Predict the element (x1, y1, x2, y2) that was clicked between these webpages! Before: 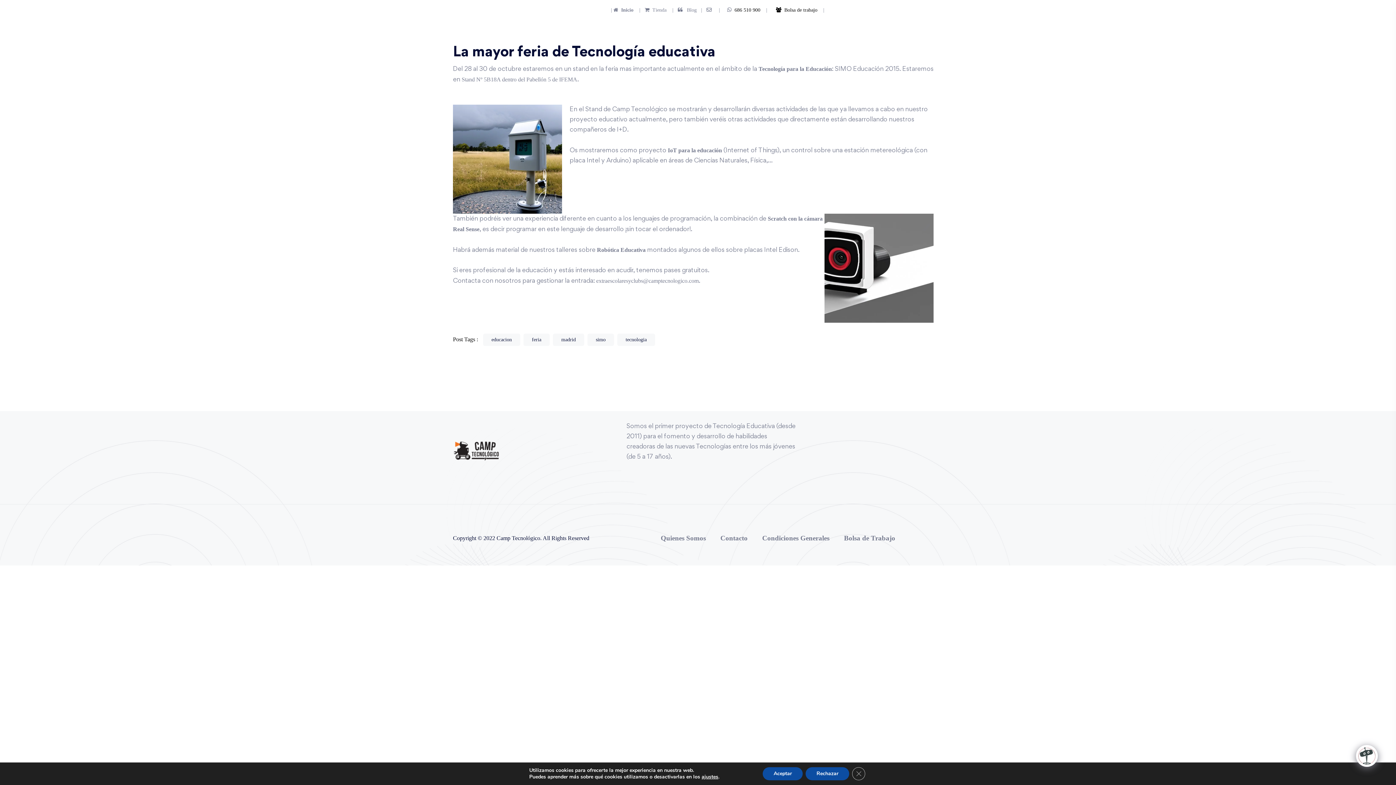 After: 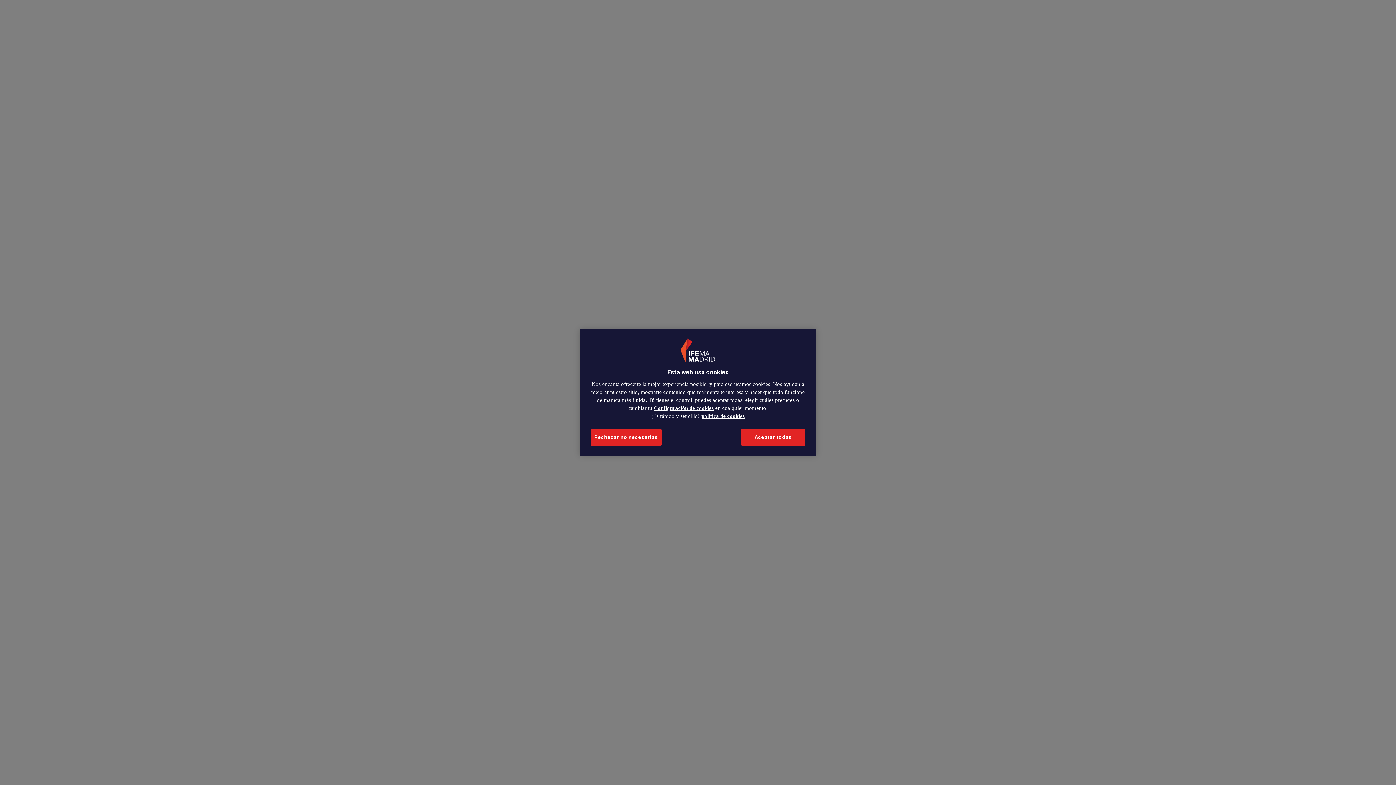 Action: label: Stand Nº 5B18A dentro del Pabellón 5 de IFEMA bbox: (461, 76, 577, 82)